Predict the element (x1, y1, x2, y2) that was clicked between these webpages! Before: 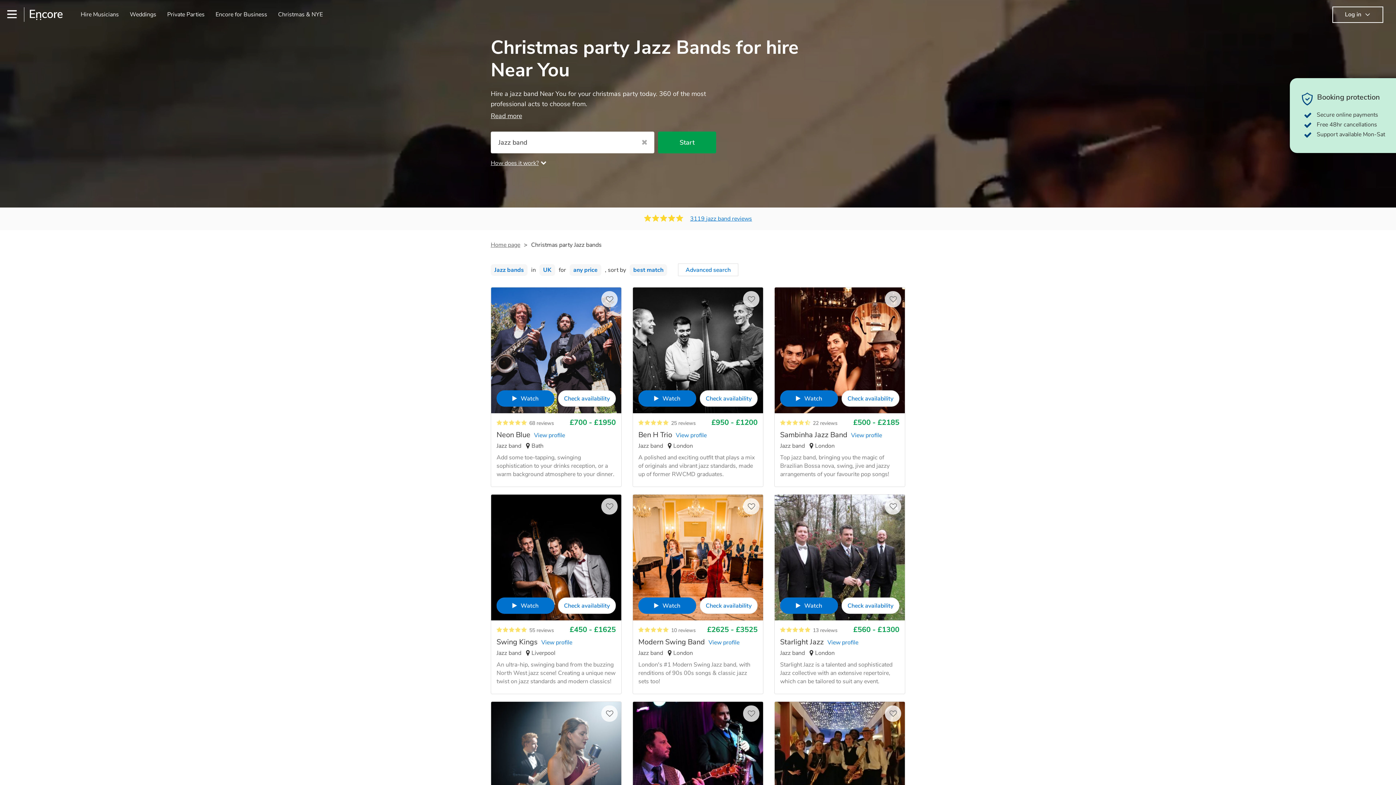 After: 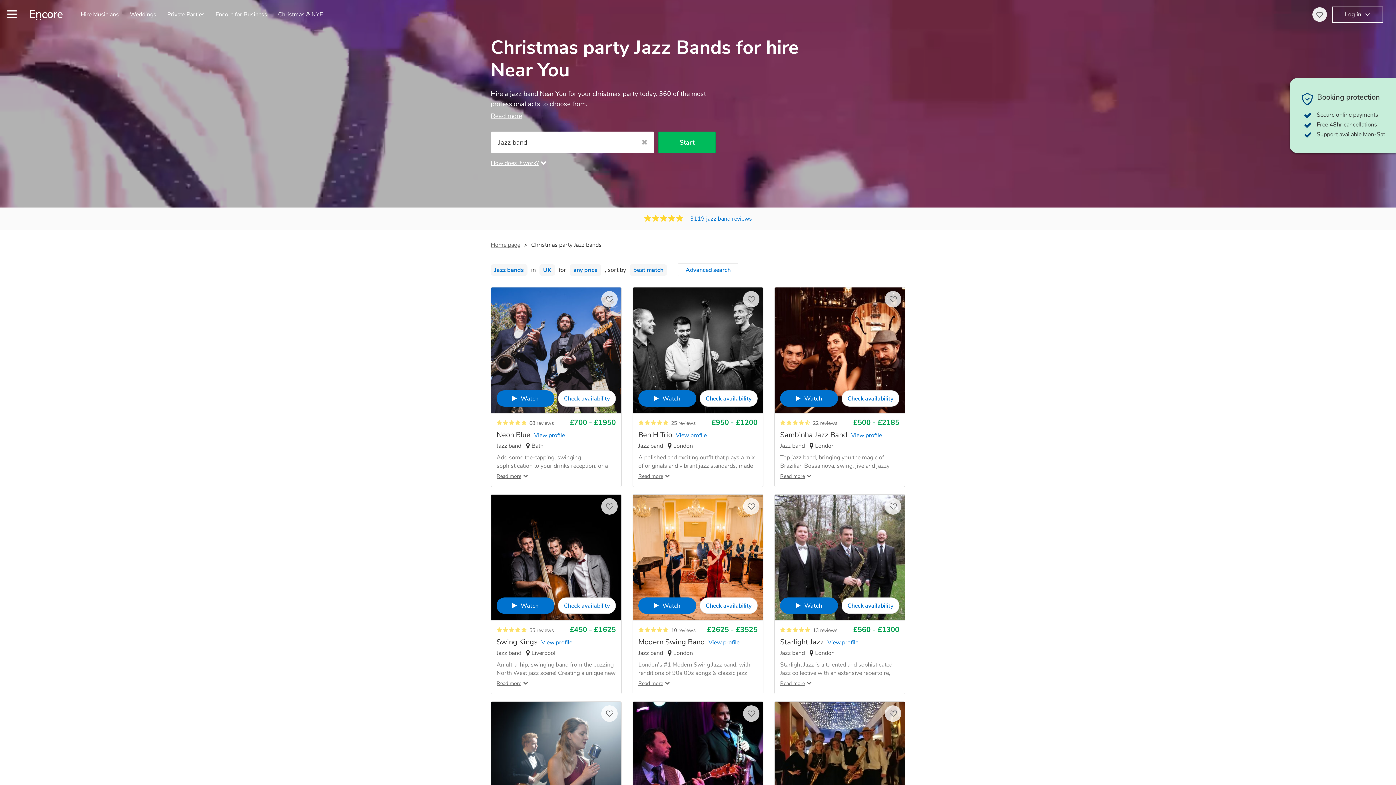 Action: label: Start bbox: (658, 131, 716, 153)